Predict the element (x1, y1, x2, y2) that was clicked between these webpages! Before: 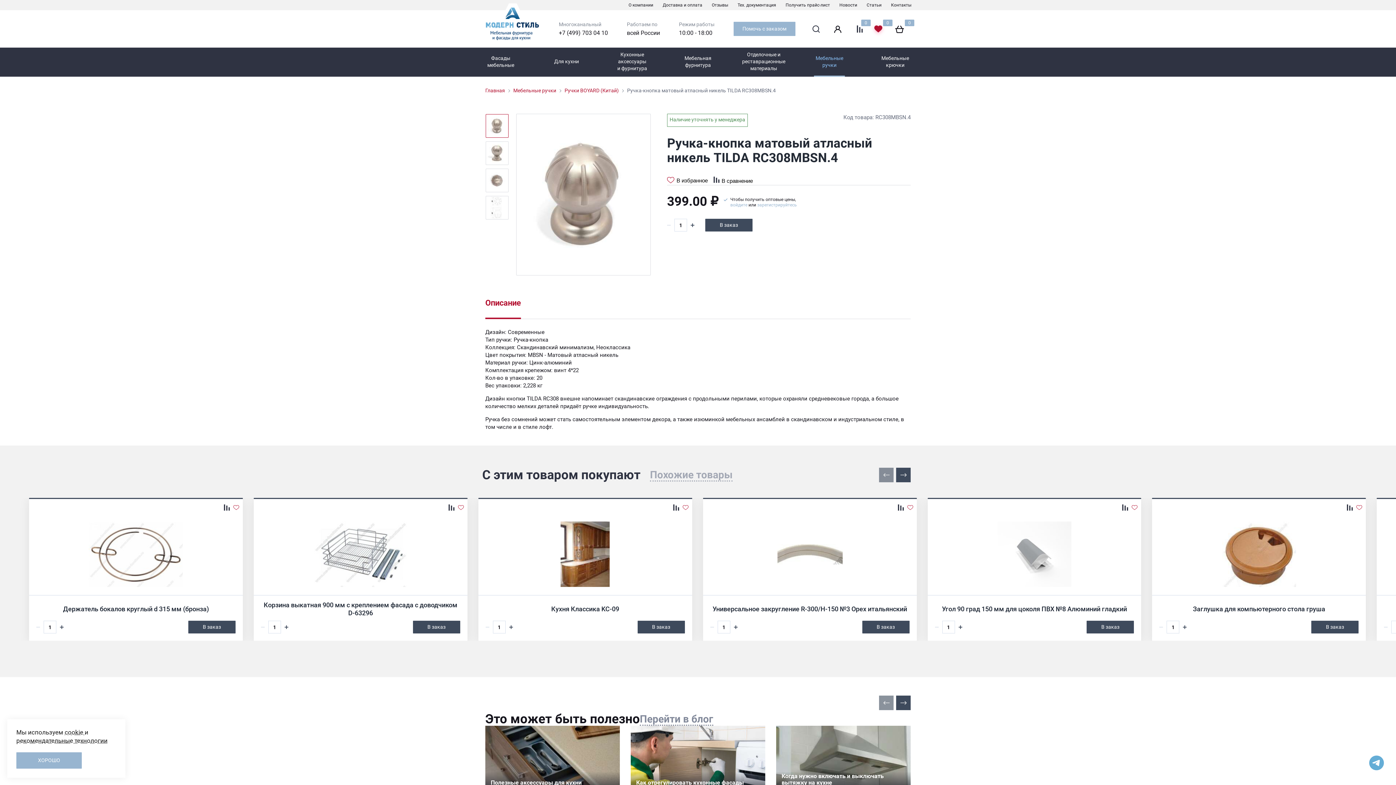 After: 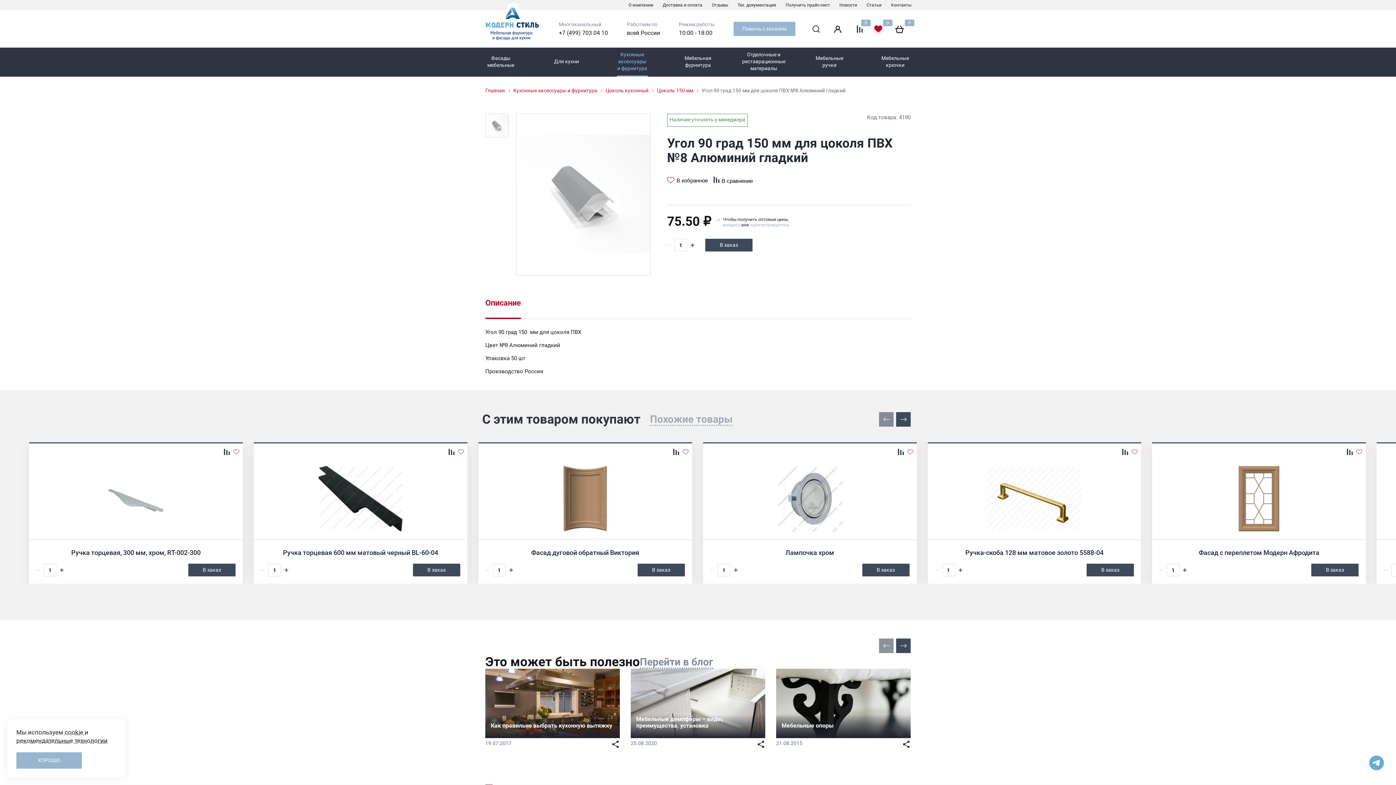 Action: bbox: (935, 601, 1134, 621) label: Угол 90 град 150 мм для цоколя ПВХ №8 Алюминий гладкий